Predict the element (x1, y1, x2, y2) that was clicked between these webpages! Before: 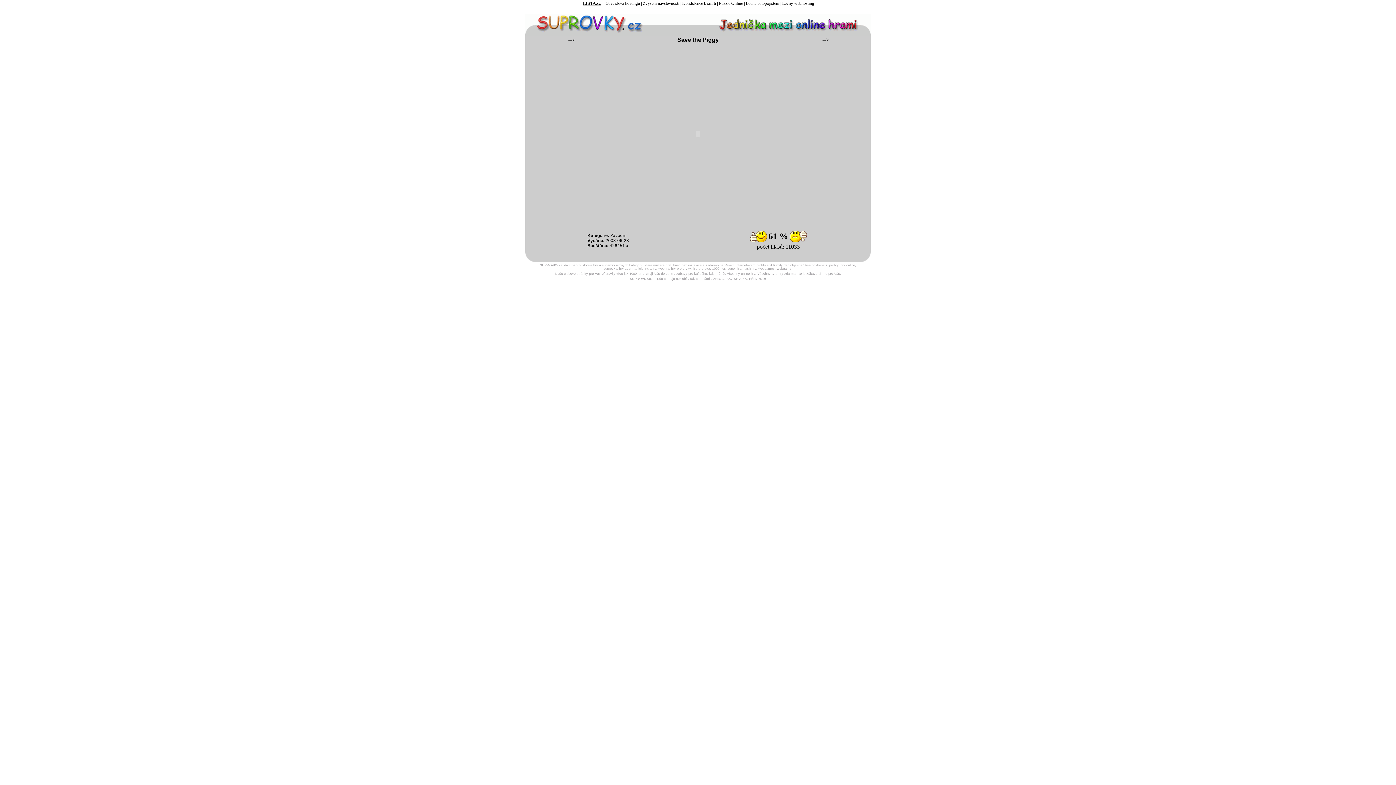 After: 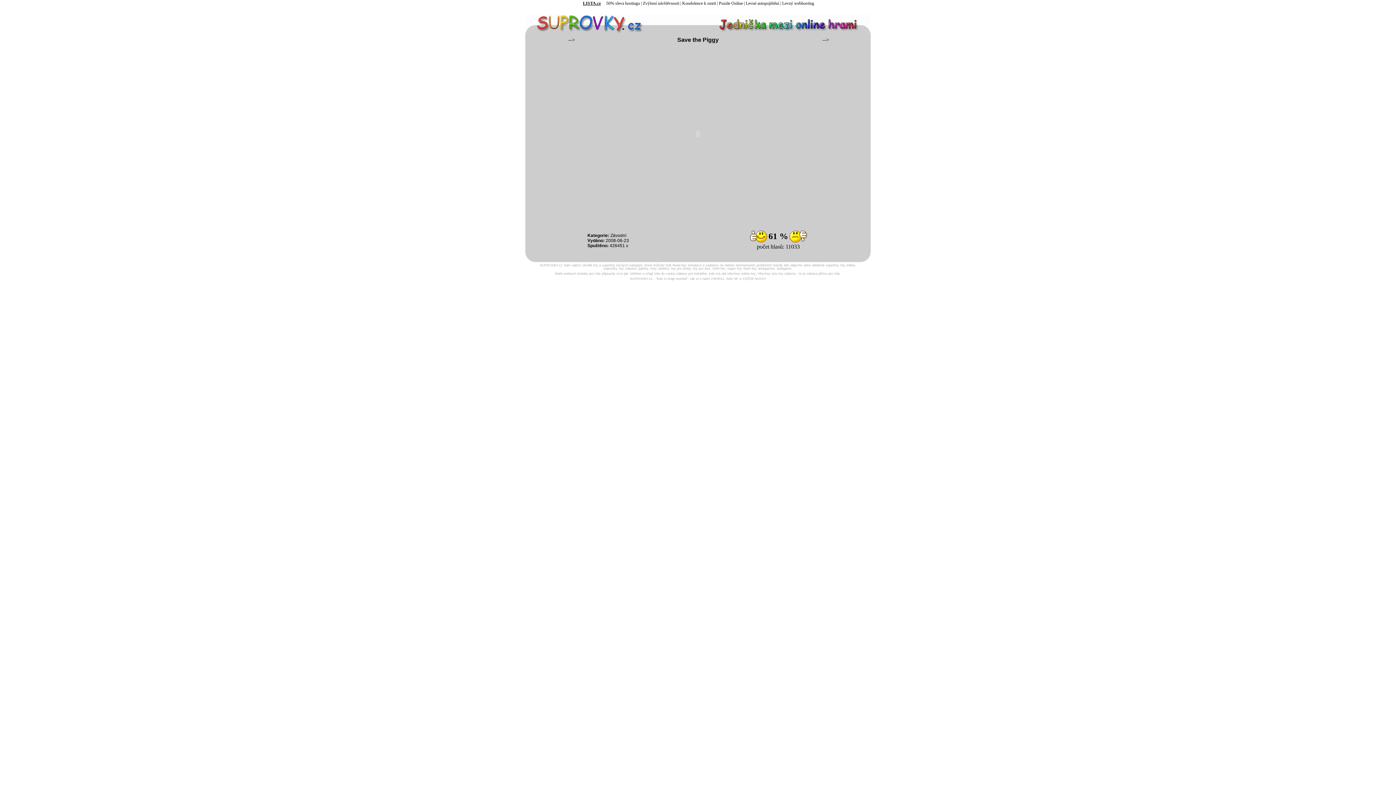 Action: bbox: (782, 0, 814, 5) label: Levný webhosting